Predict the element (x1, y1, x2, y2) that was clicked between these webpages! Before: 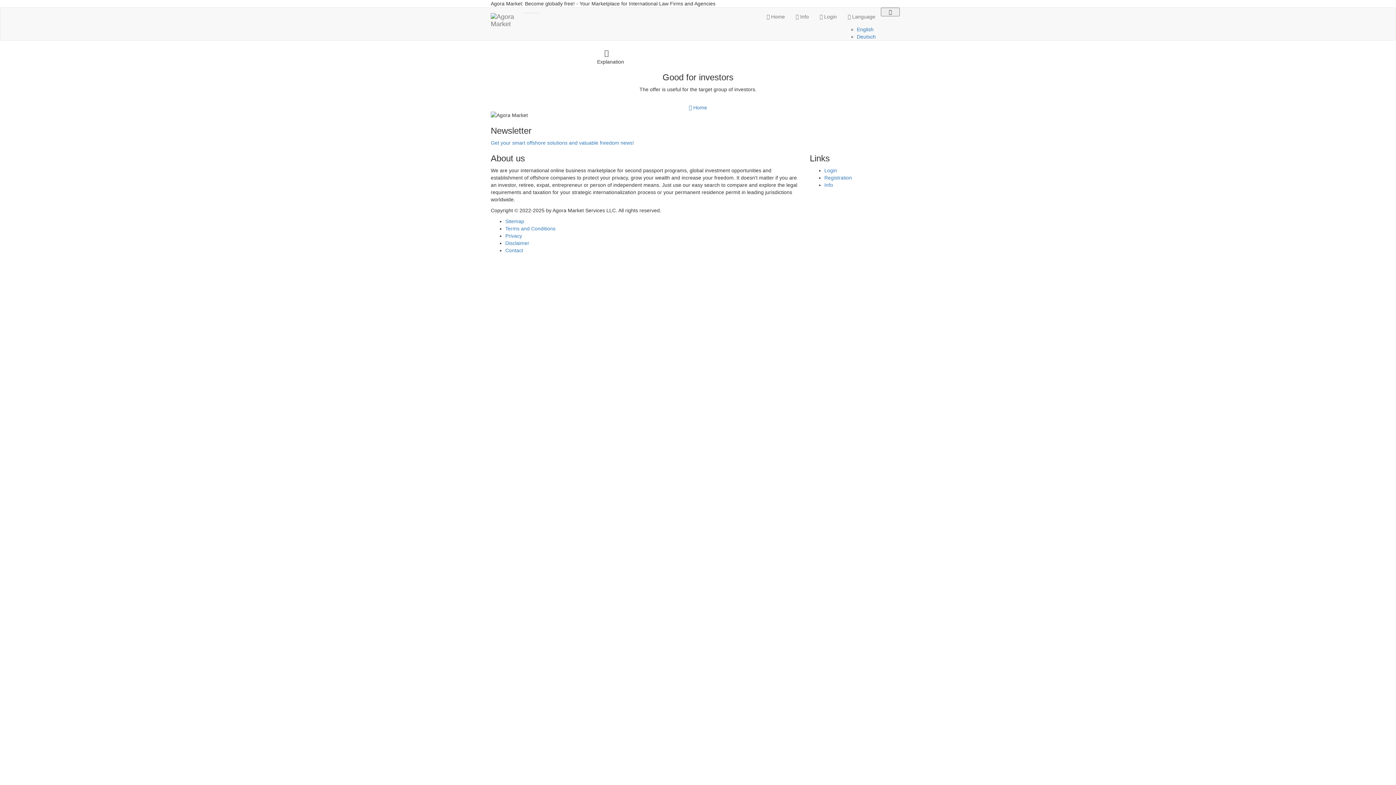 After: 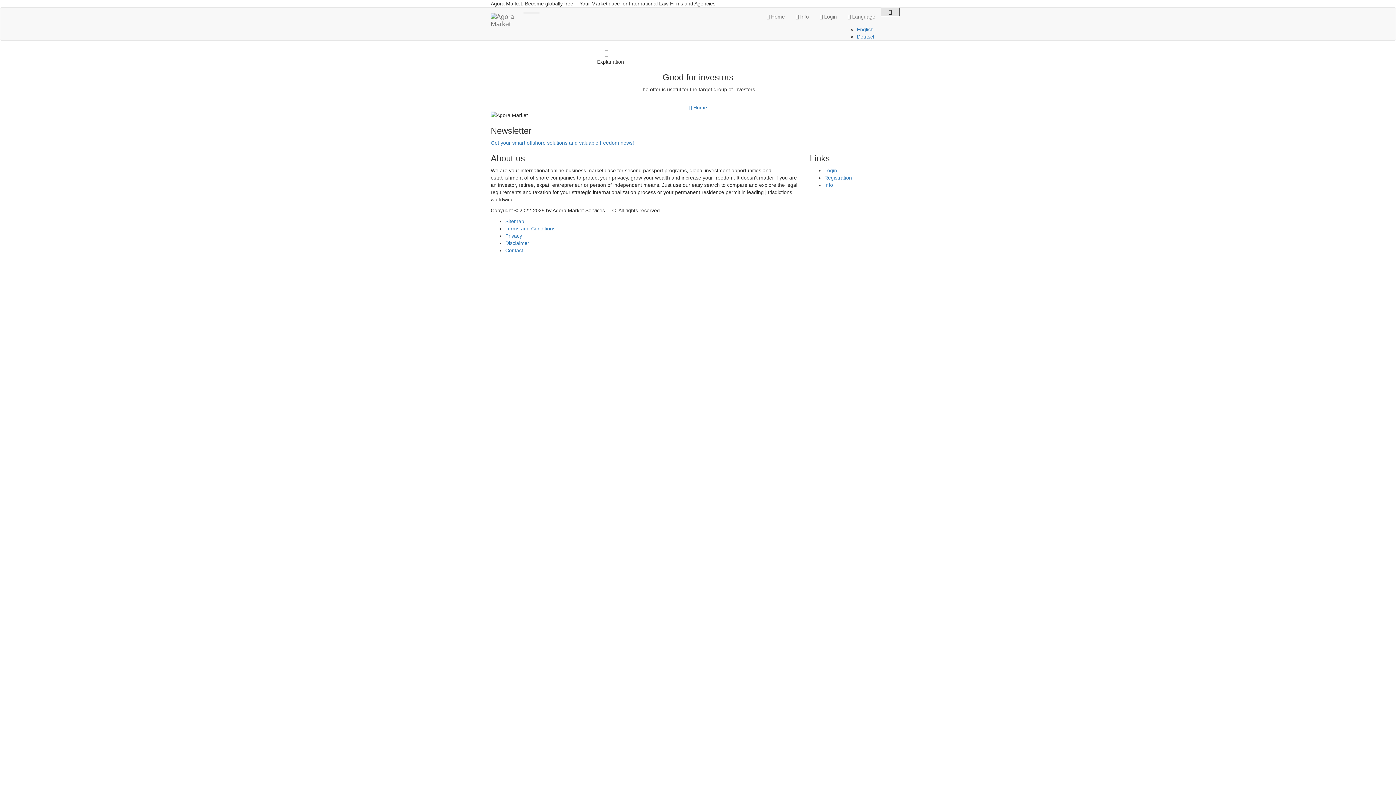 Action: bbox: (881, 7, 900, 16)